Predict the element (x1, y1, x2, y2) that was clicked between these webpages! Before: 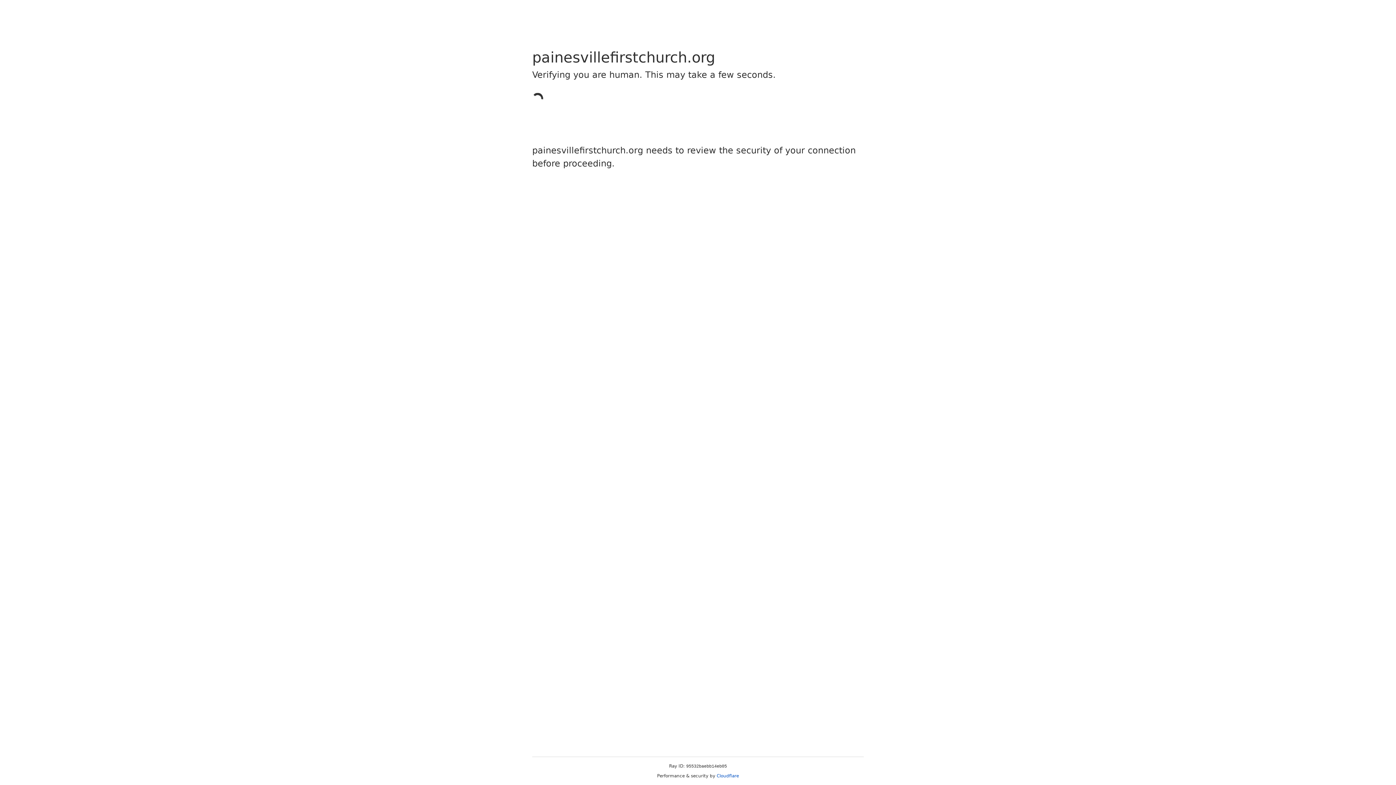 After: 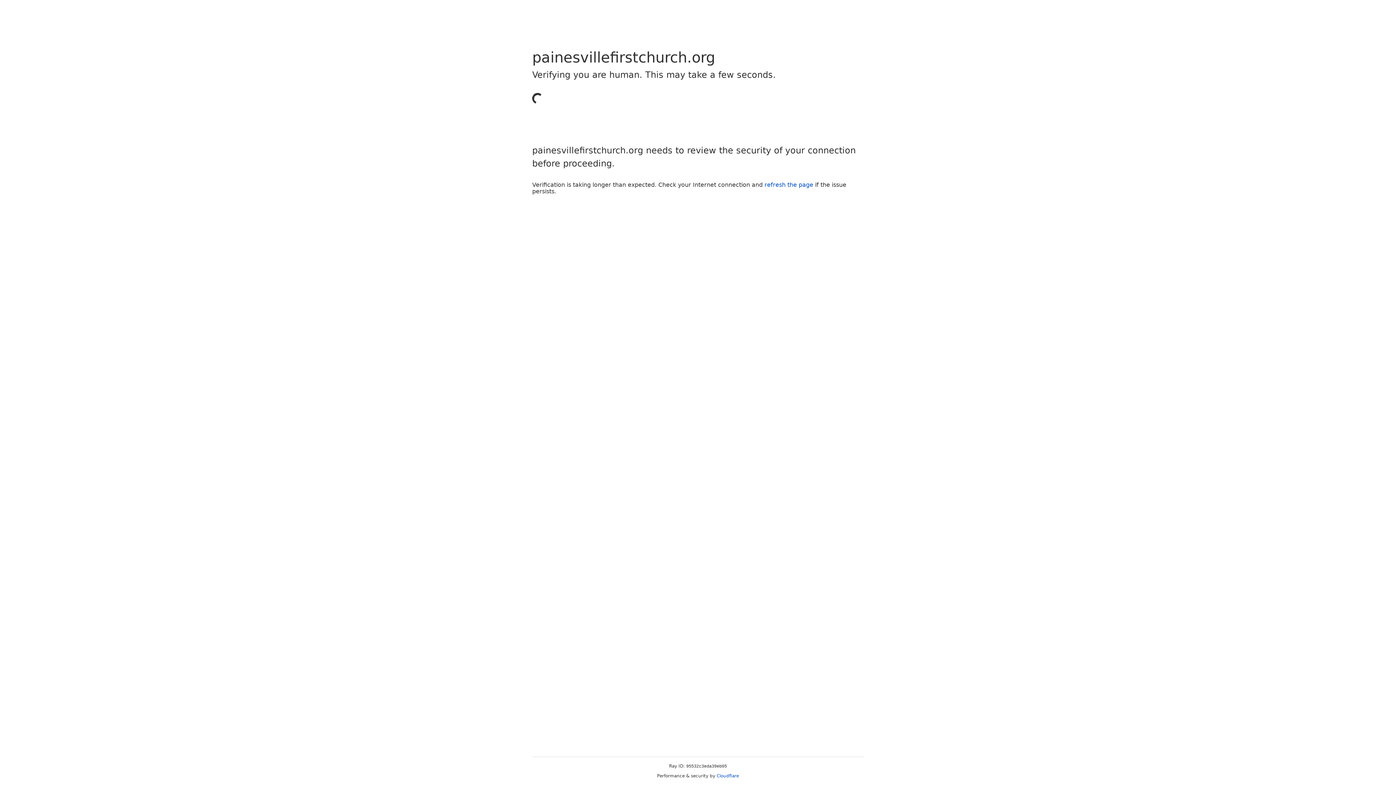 Action: label: Cloudflare bbox: (716, 773, 739, 778)